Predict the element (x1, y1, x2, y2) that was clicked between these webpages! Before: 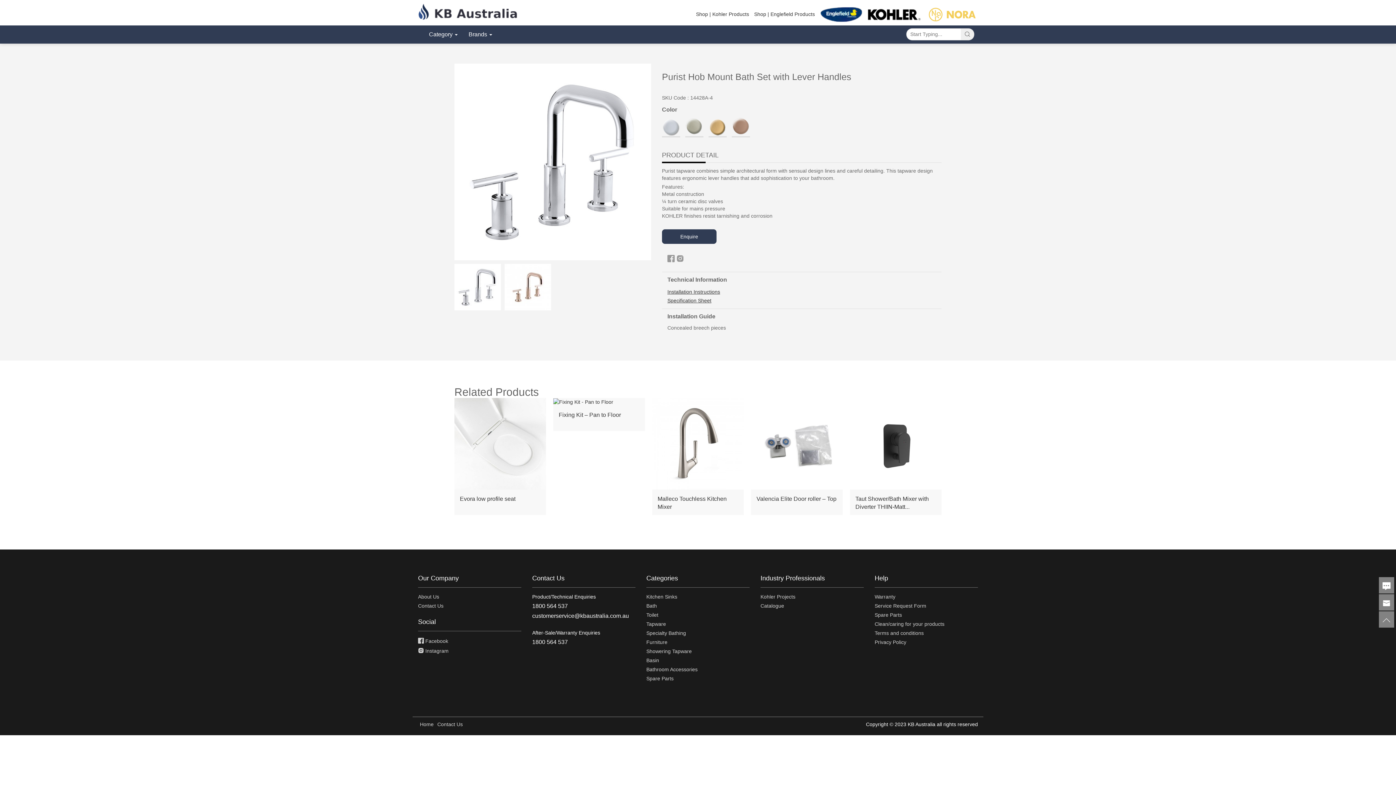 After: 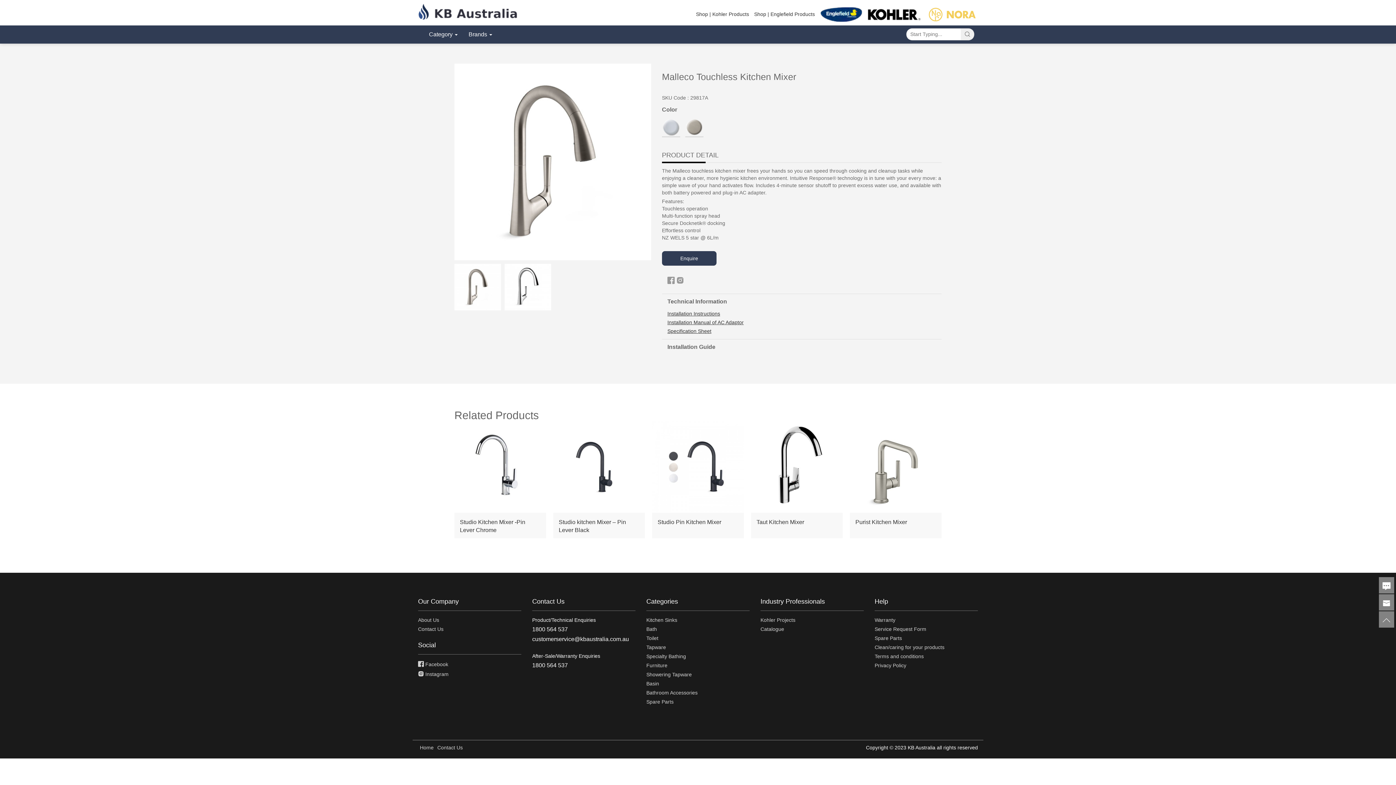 Action: bbox: (652, 440, 744, 446)